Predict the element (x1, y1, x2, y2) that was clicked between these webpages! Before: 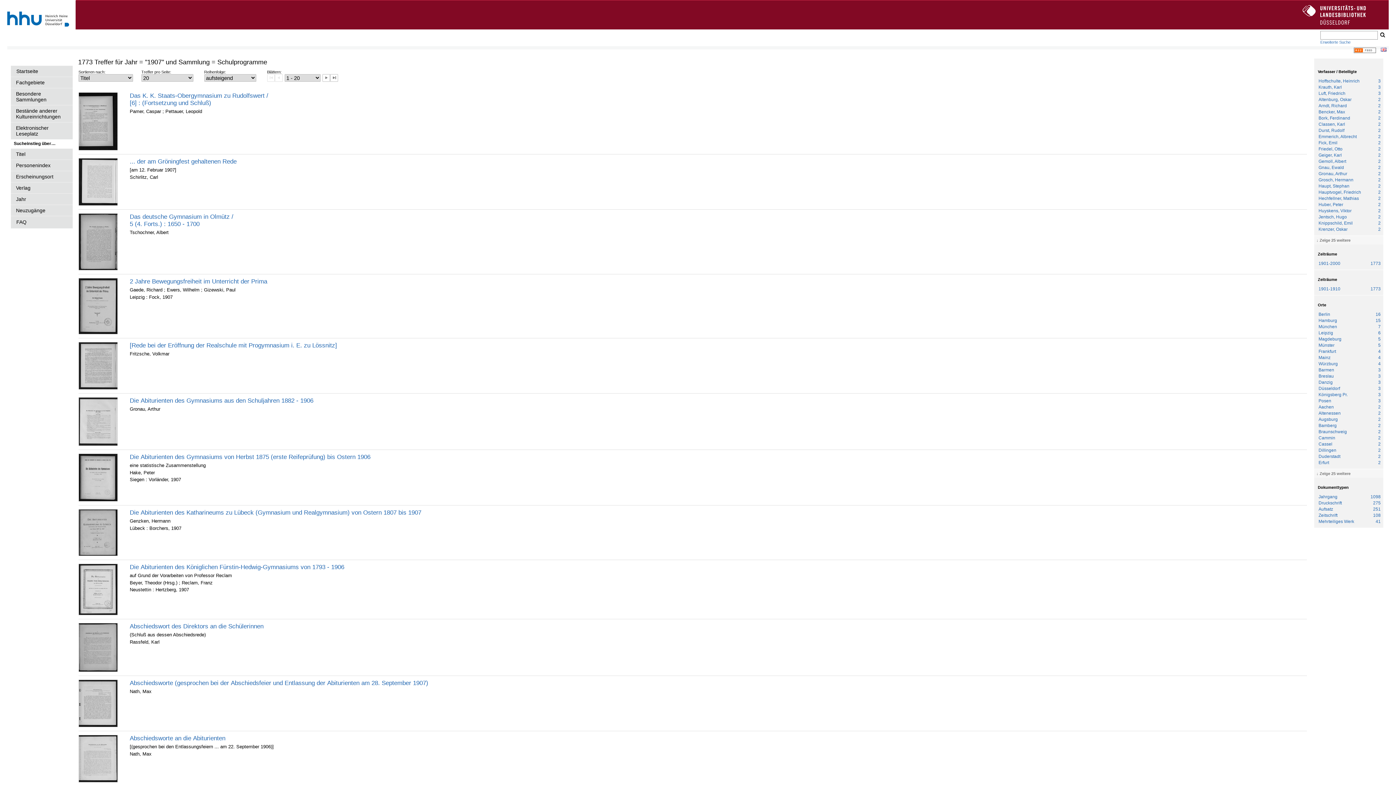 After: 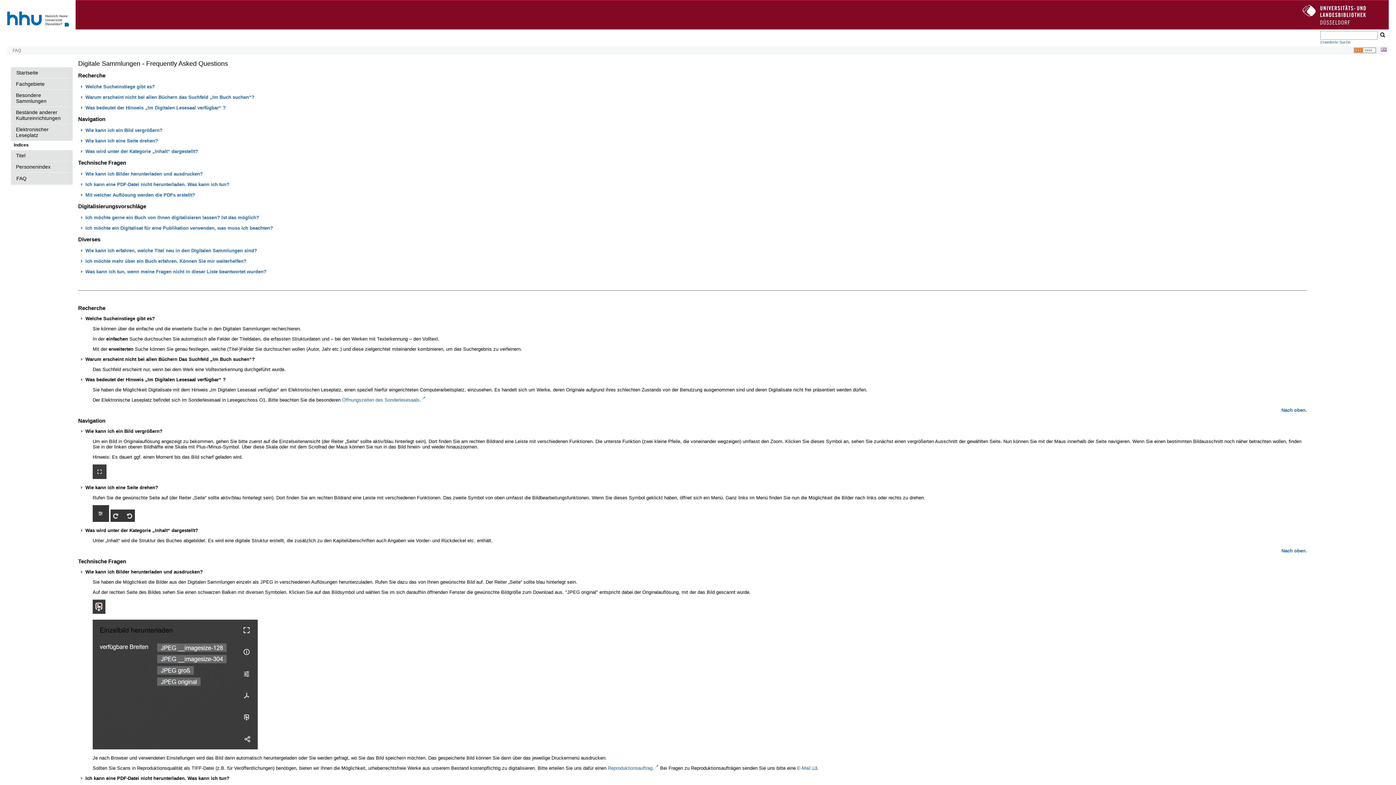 Action: label: FAQ bbox: (10, 216, 72, 228)